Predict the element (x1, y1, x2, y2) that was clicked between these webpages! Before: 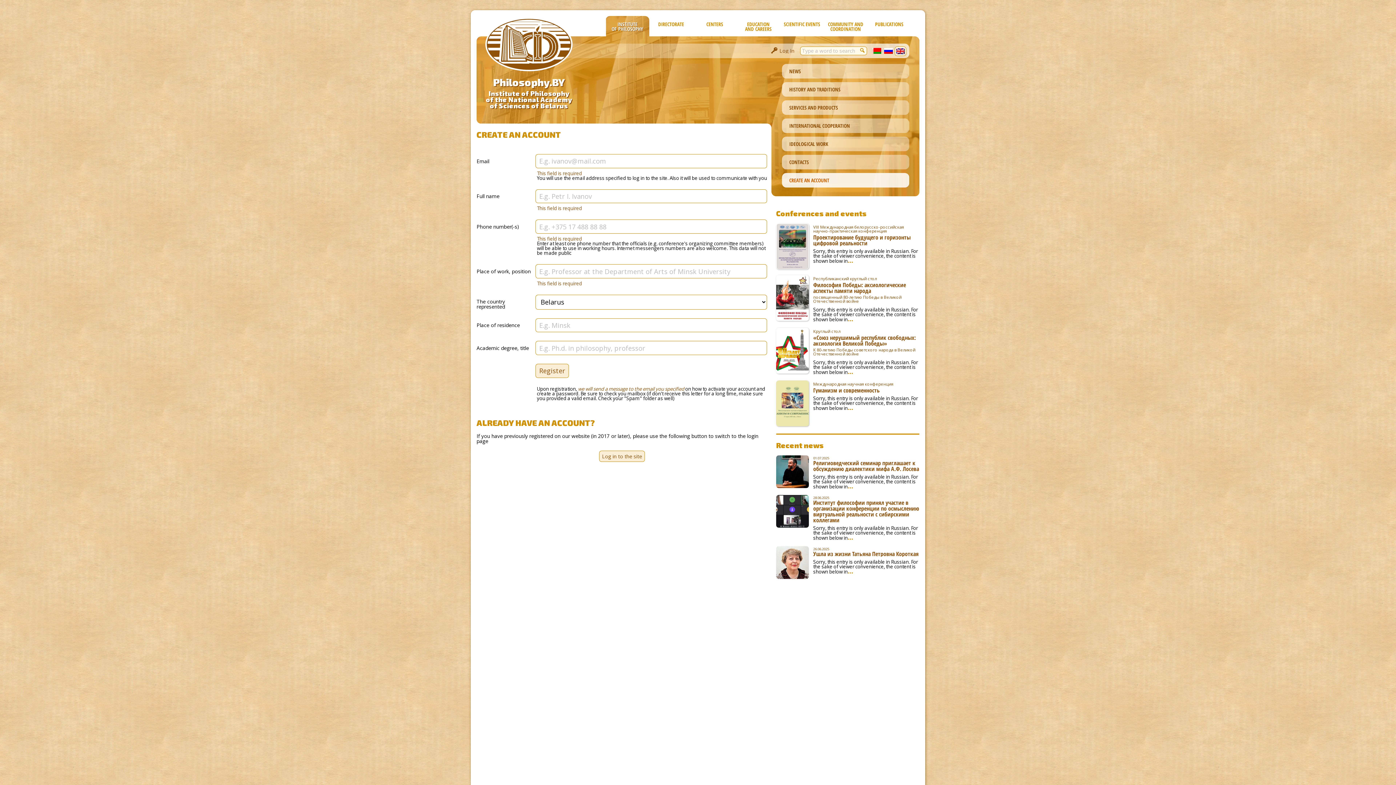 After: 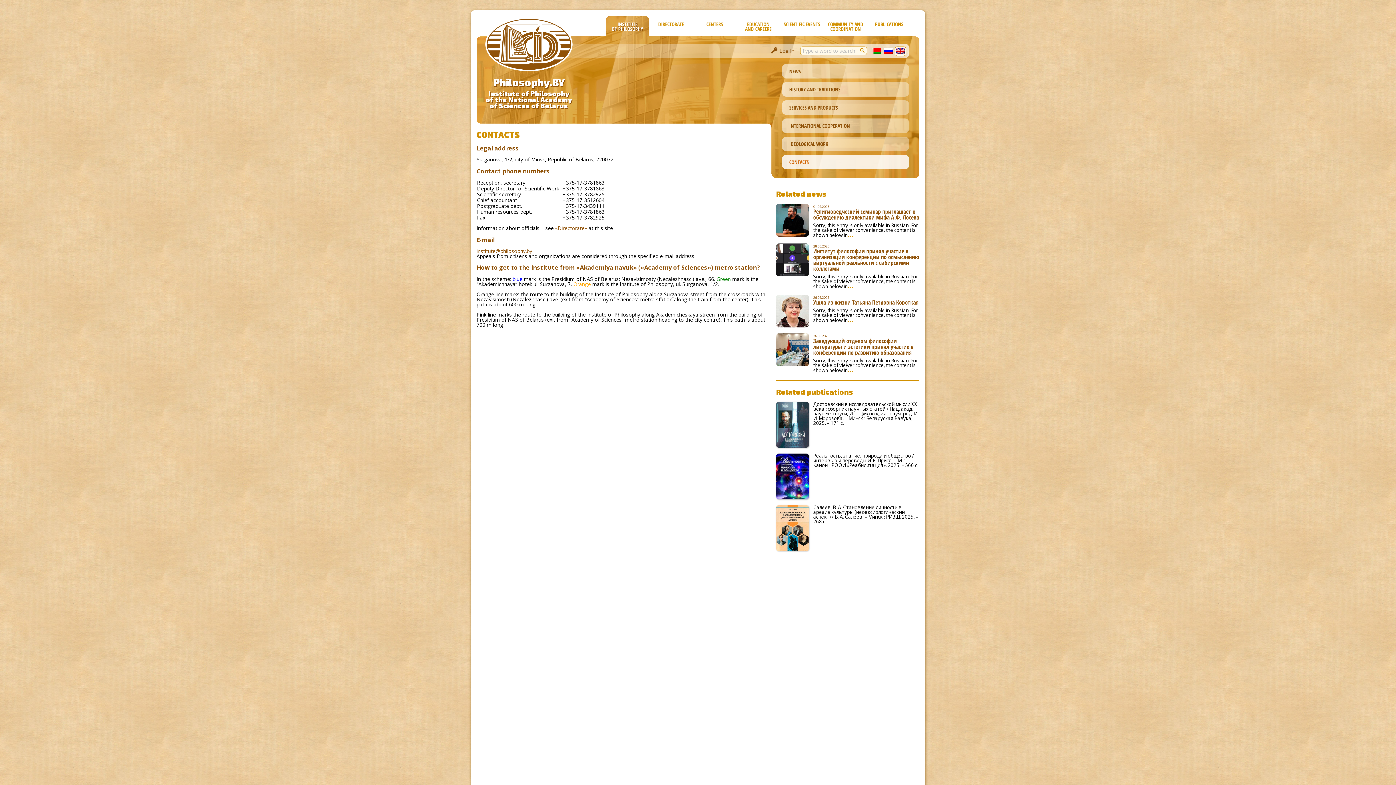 Action: bbox: (782, 154, 909, 169) label: CONTACTS